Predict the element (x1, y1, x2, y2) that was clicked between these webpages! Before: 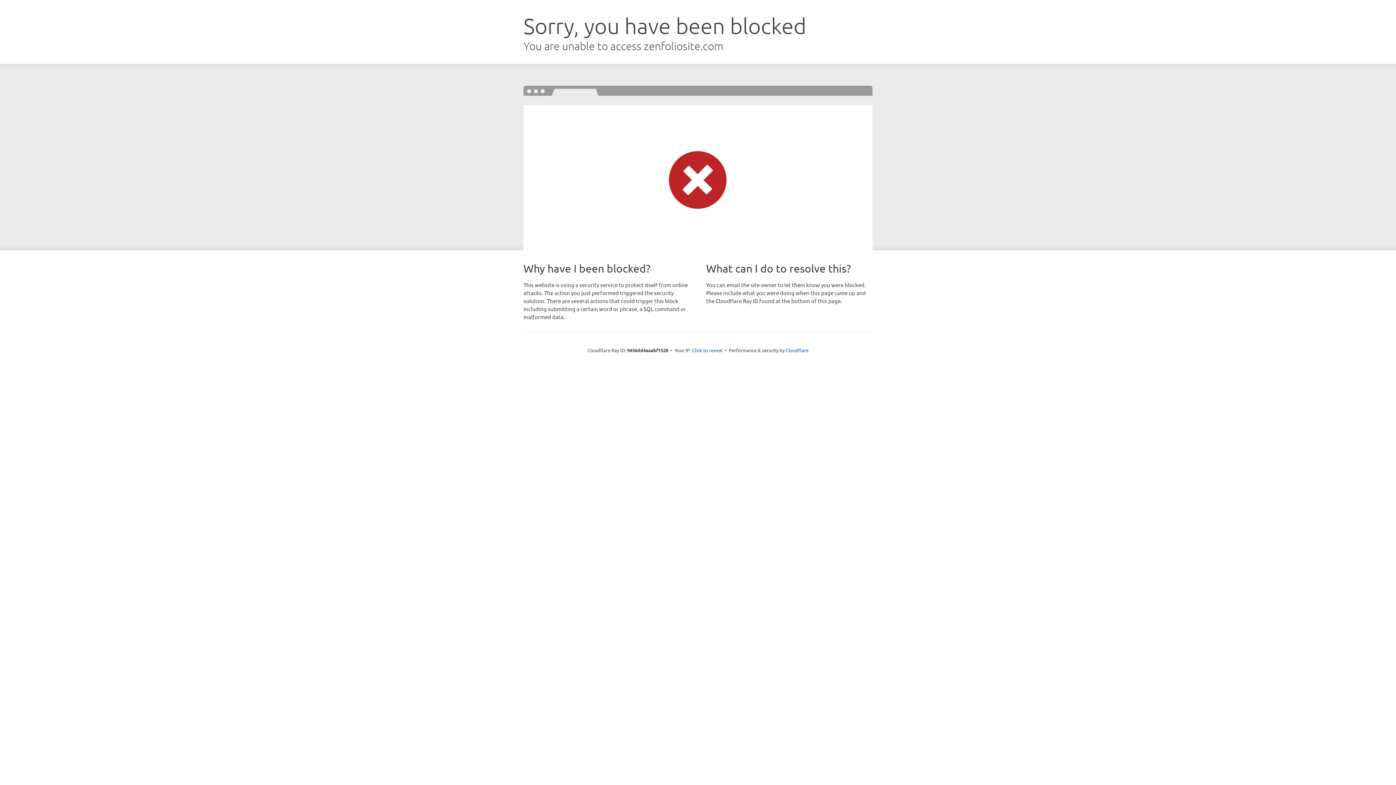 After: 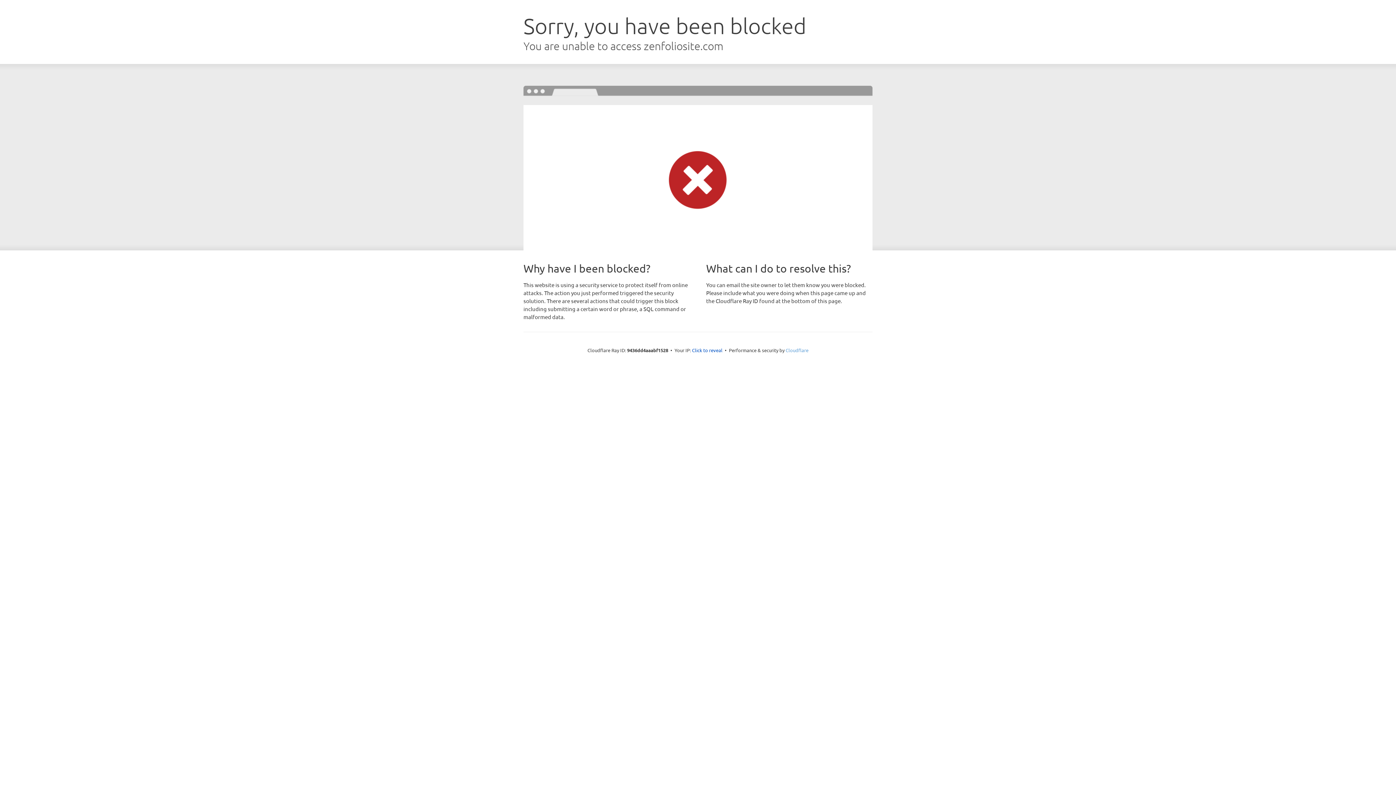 Action: label: Cloudflare bbox: (785, 347, 808, 353)